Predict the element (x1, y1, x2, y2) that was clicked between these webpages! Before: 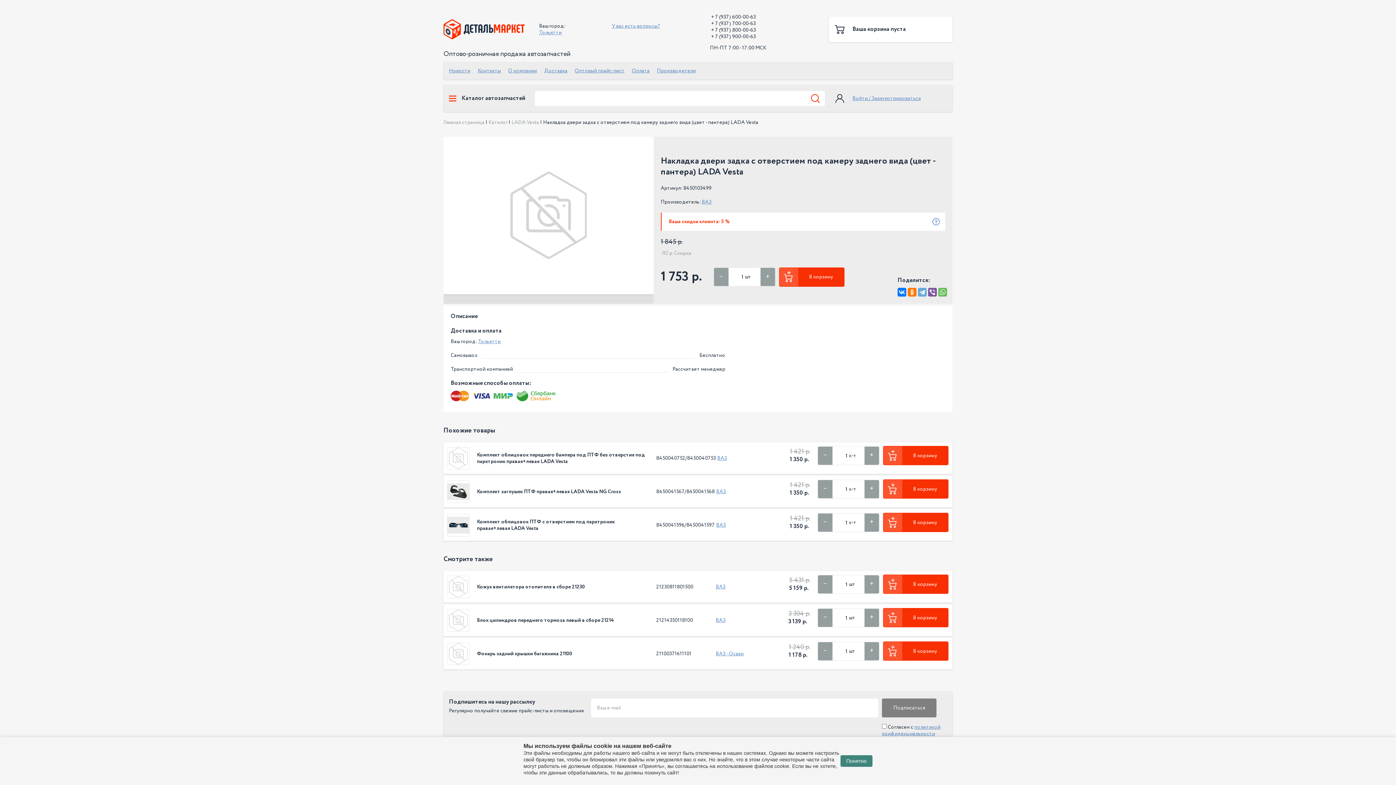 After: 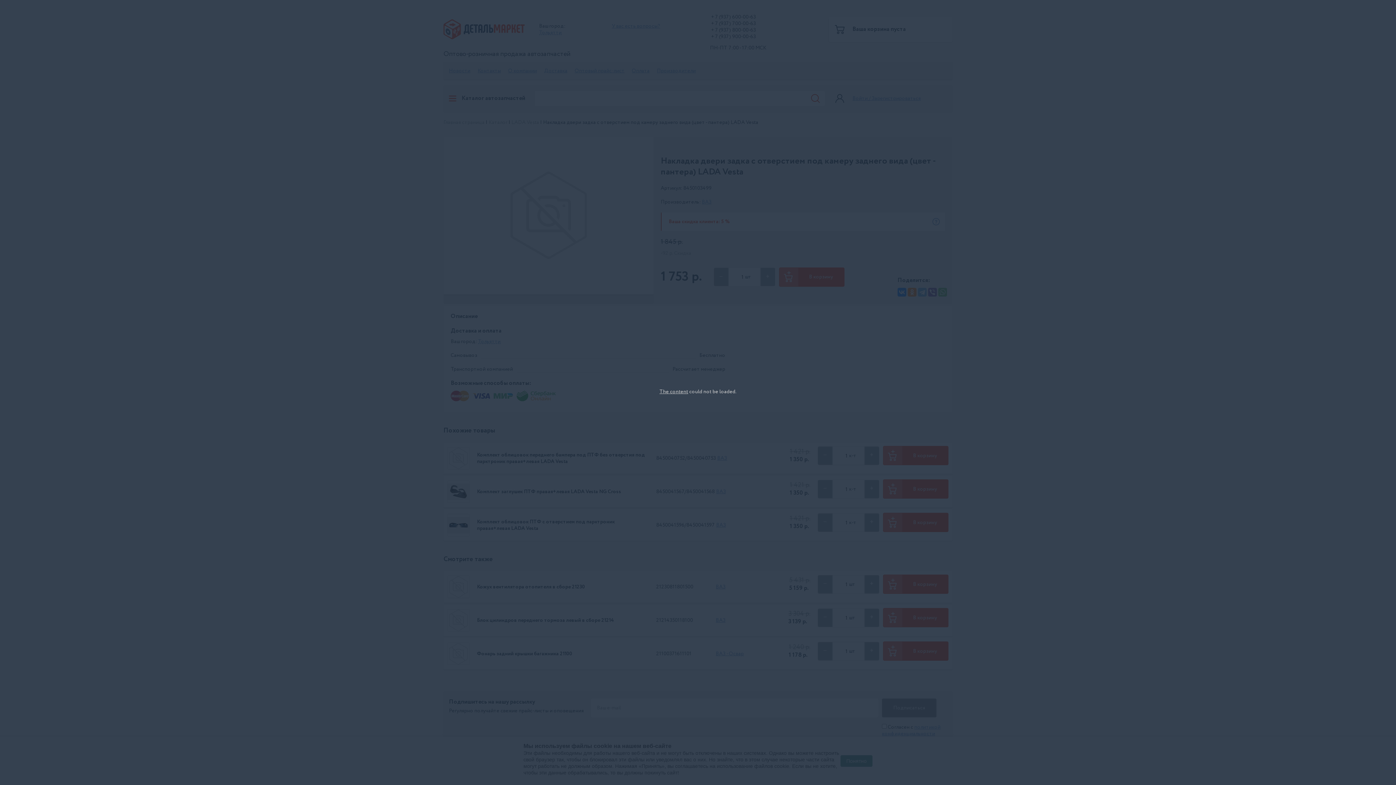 Action: label: Тольятти bbox: (478, 338, 500, 345)